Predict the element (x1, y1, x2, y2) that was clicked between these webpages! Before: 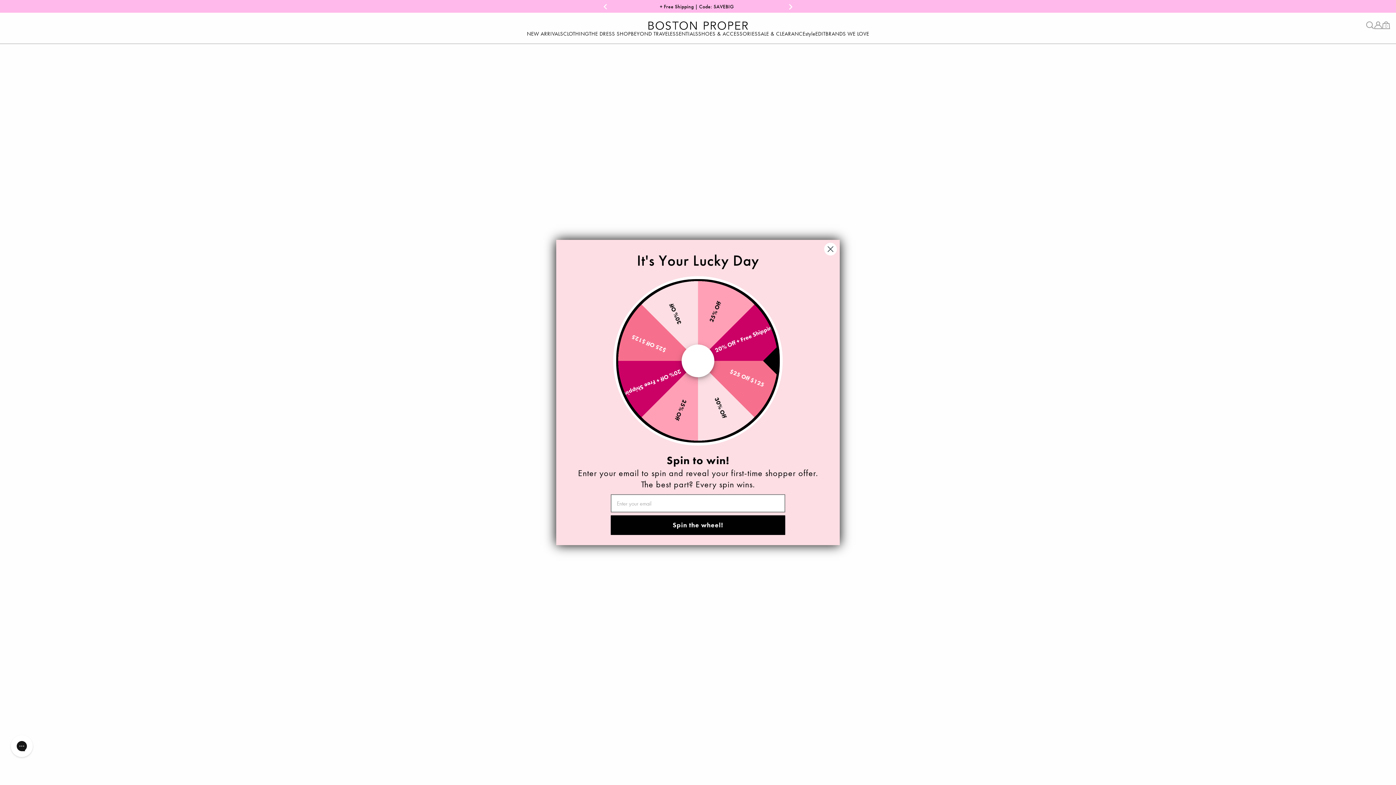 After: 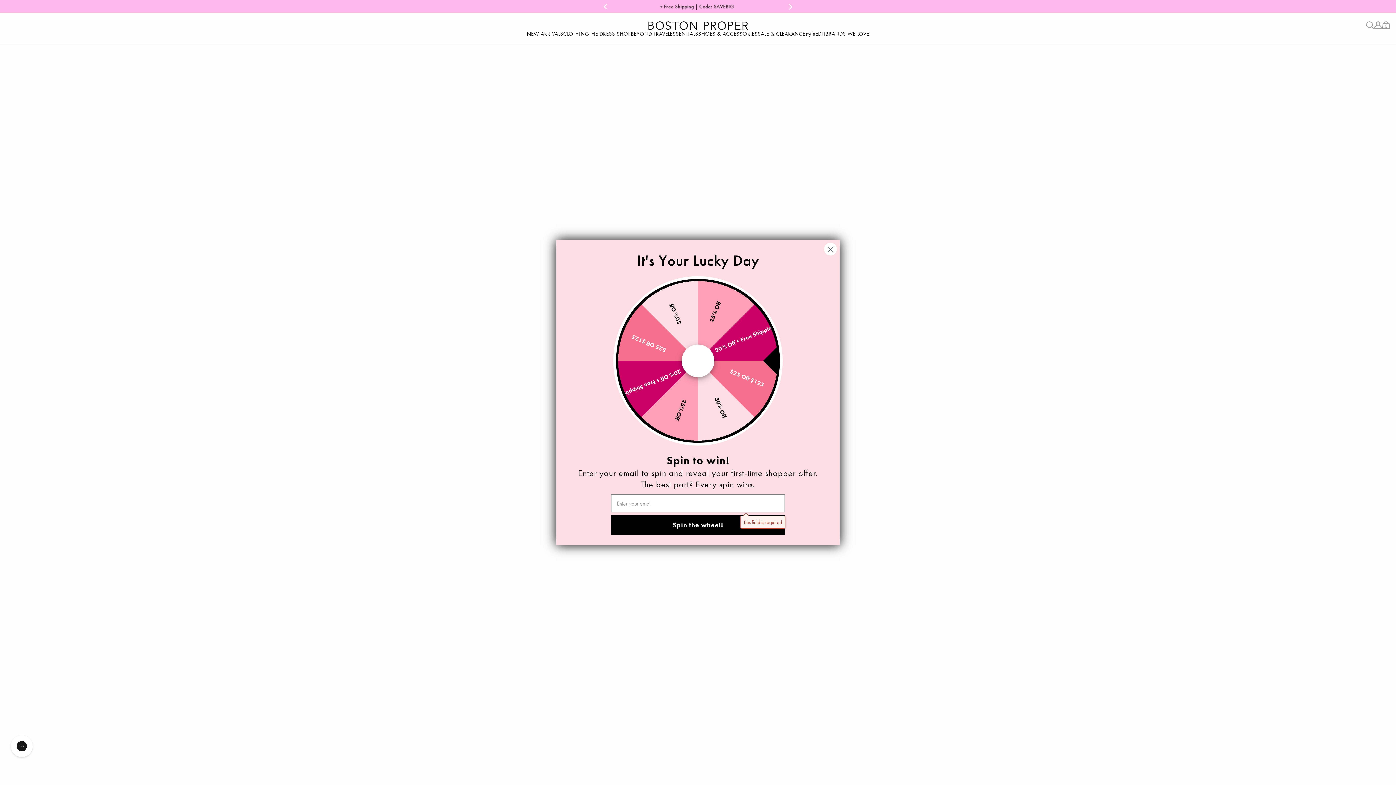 Action: bbox: (610, 515, 785, 535) label: Spin the wheel!